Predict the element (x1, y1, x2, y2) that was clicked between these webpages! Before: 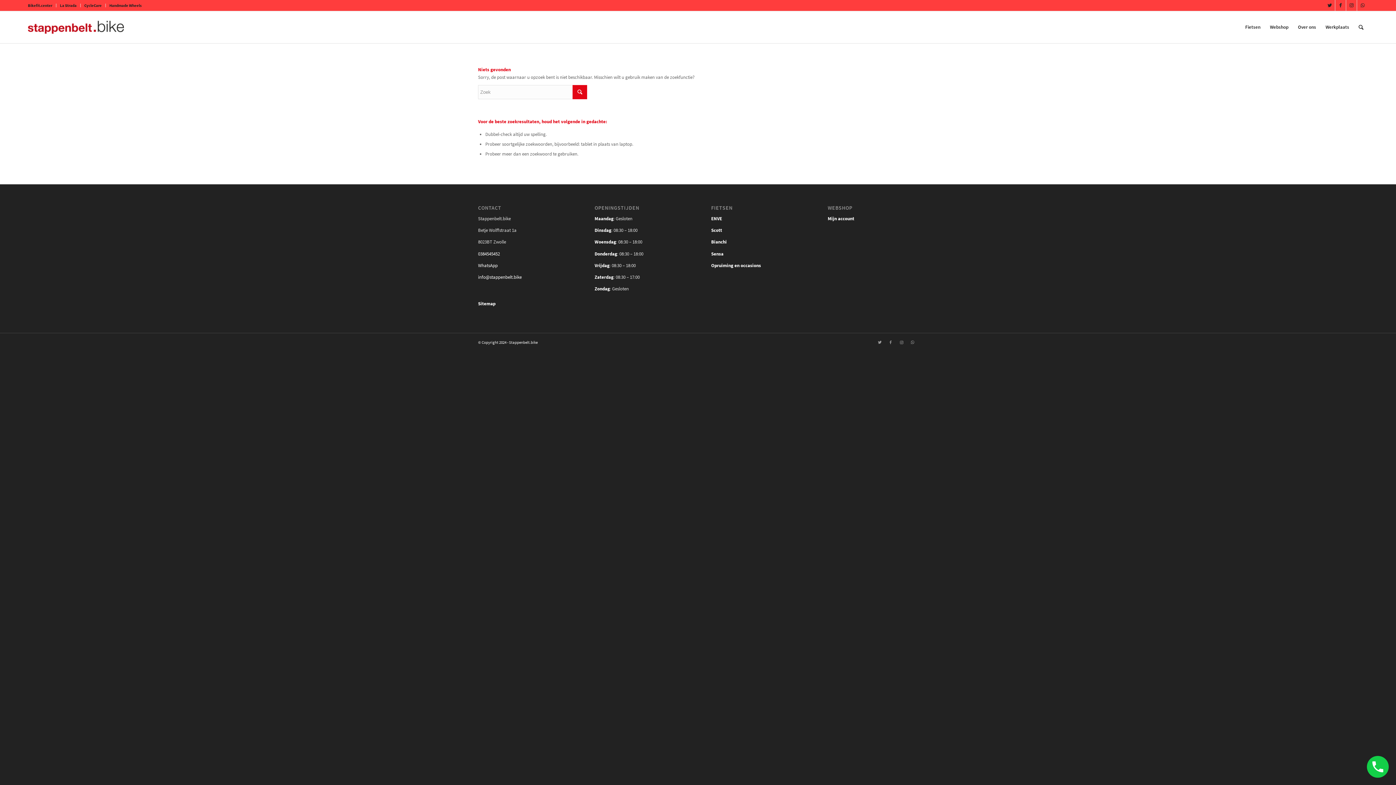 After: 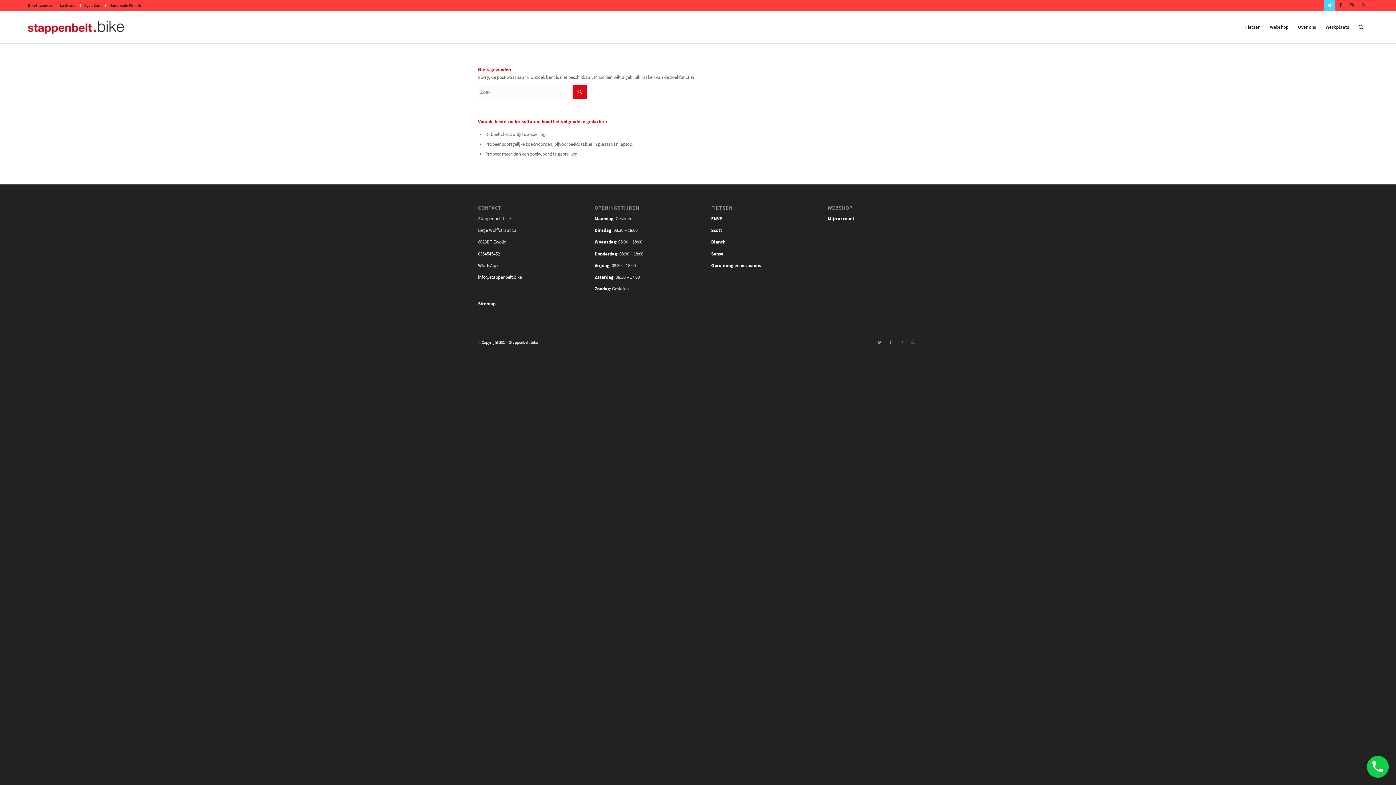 Action: label: Link naar Twitter bbox: (1324, 0, 1335, 10)